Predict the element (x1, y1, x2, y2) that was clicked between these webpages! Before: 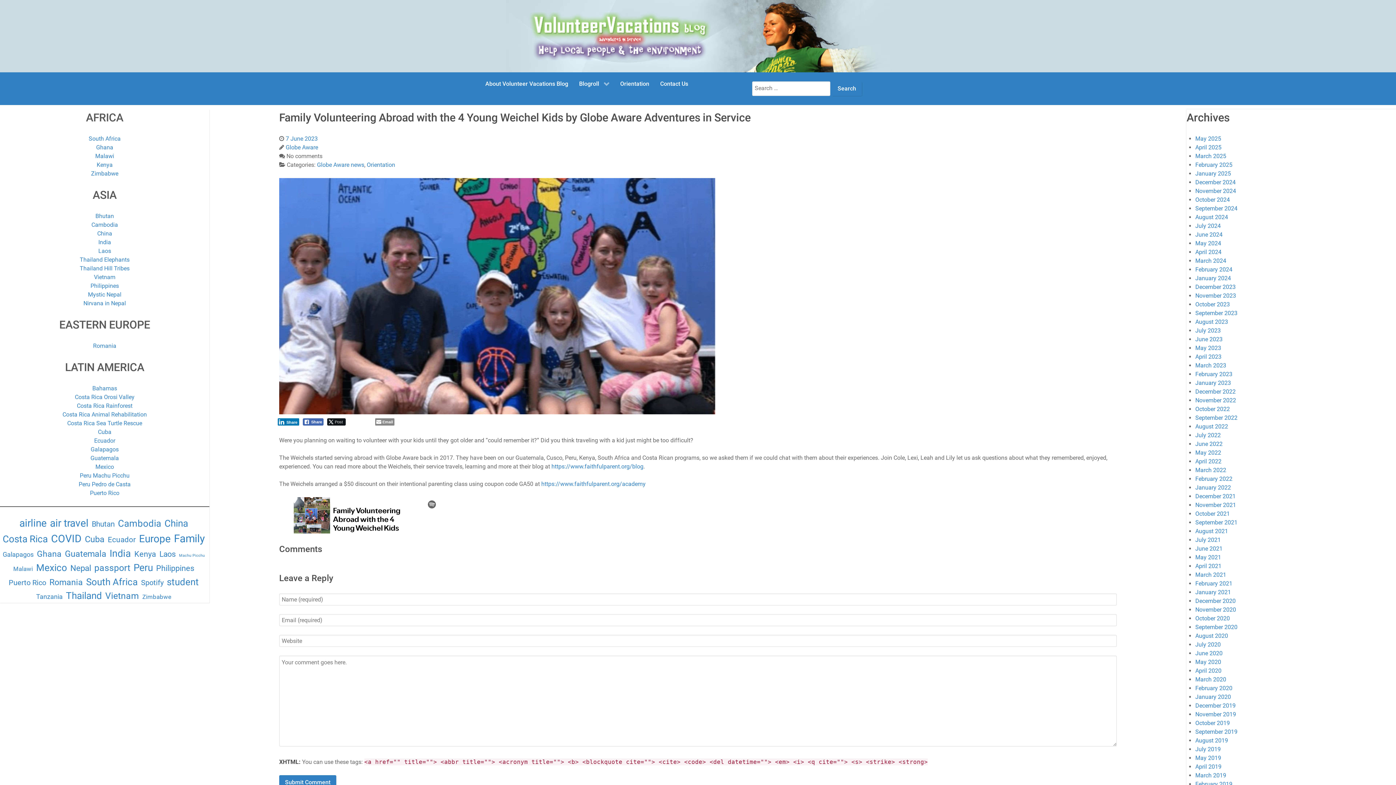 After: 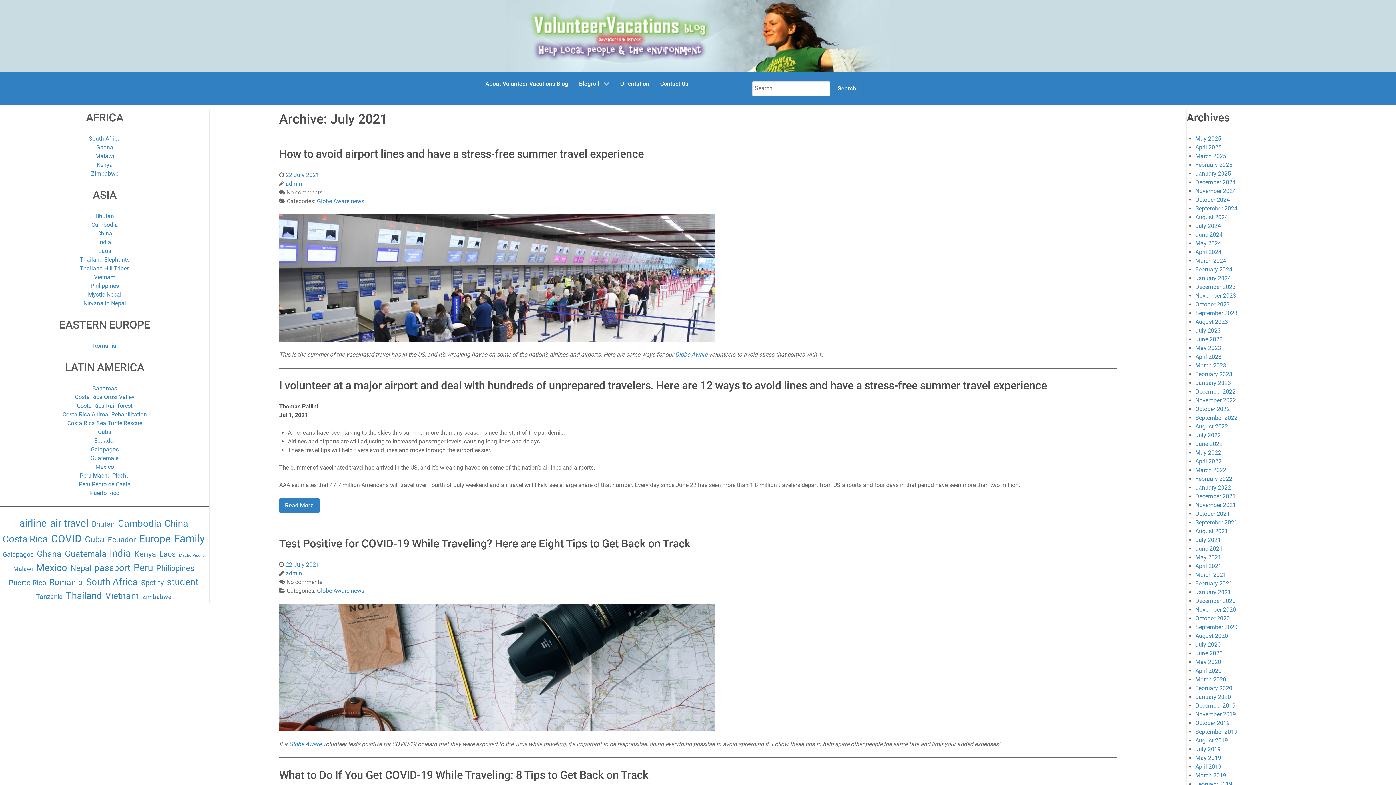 Action: label: July 2021 bbox: (1195, 536, 1221, 543)